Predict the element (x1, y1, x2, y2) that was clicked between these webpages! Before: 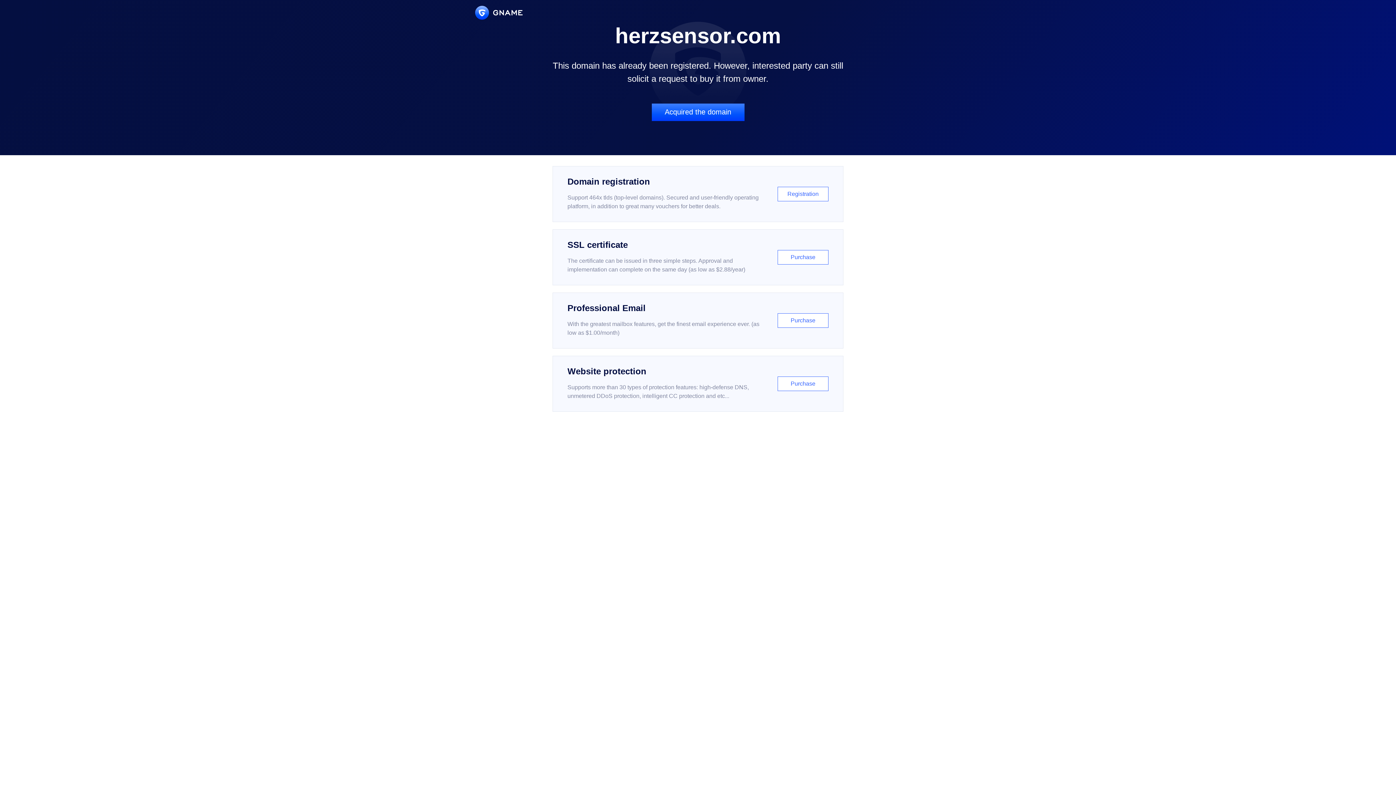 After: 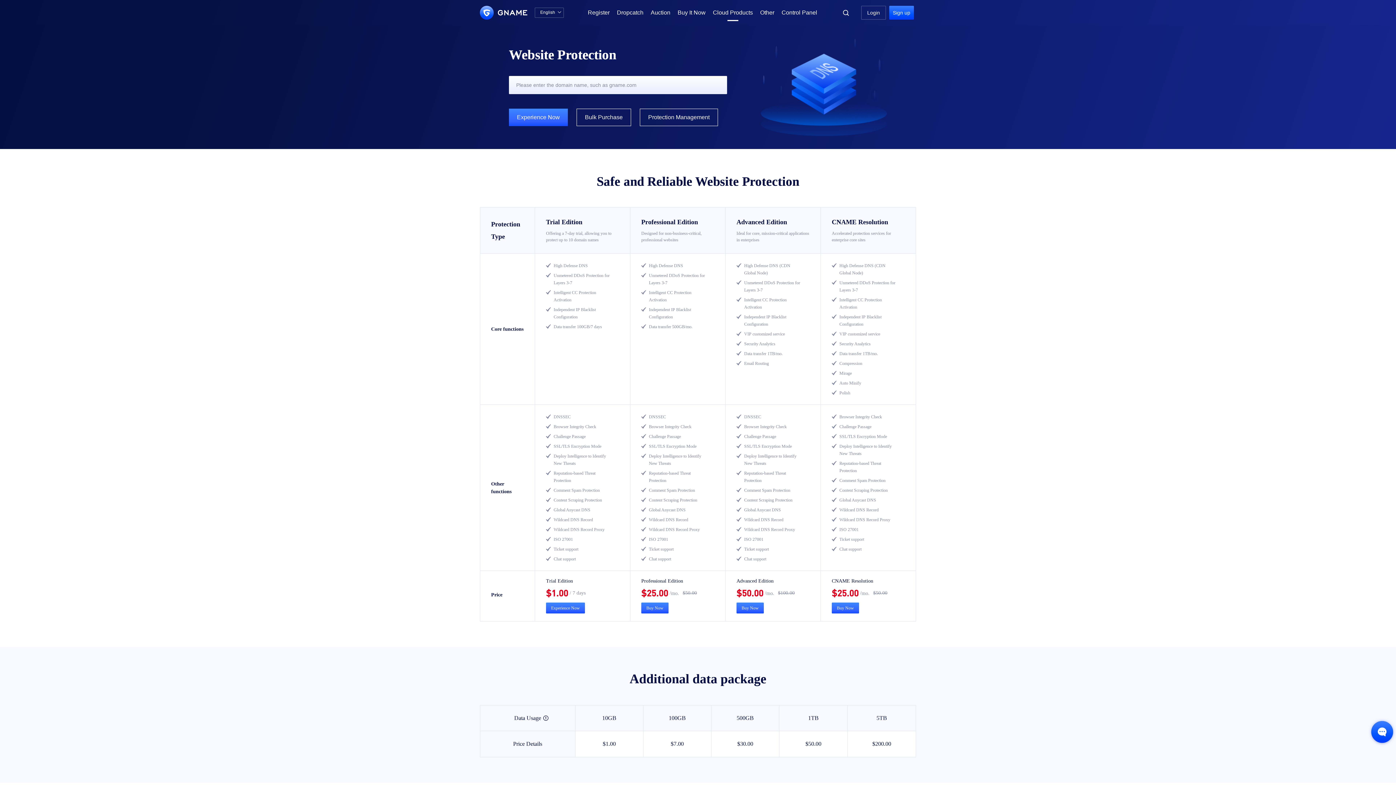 Action: label: Website protection

Supports more than 30 types of protection features: high-defense DNS, unmetered DDoS protection, intelligent CC protection and etc...

Purchase bbox: (552, 356, 843, 412)